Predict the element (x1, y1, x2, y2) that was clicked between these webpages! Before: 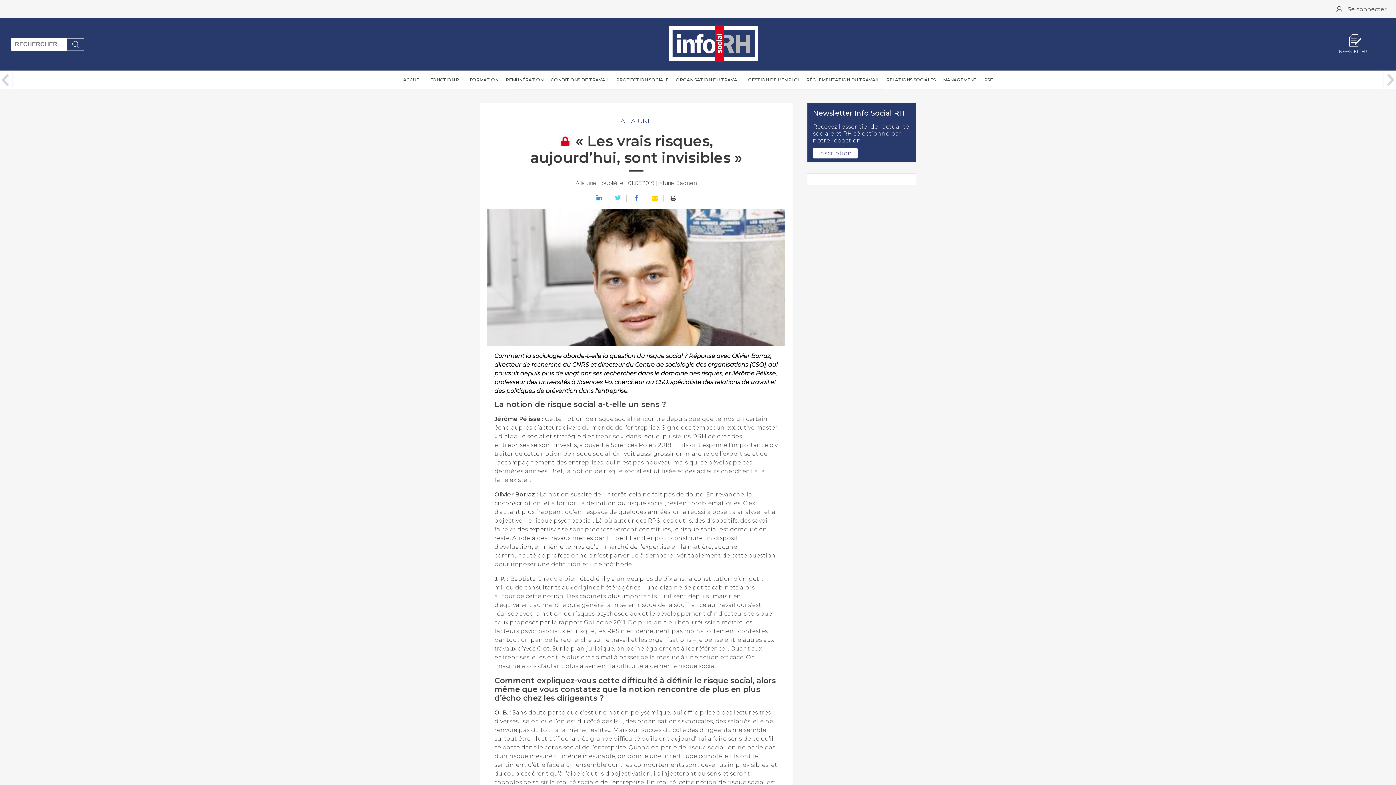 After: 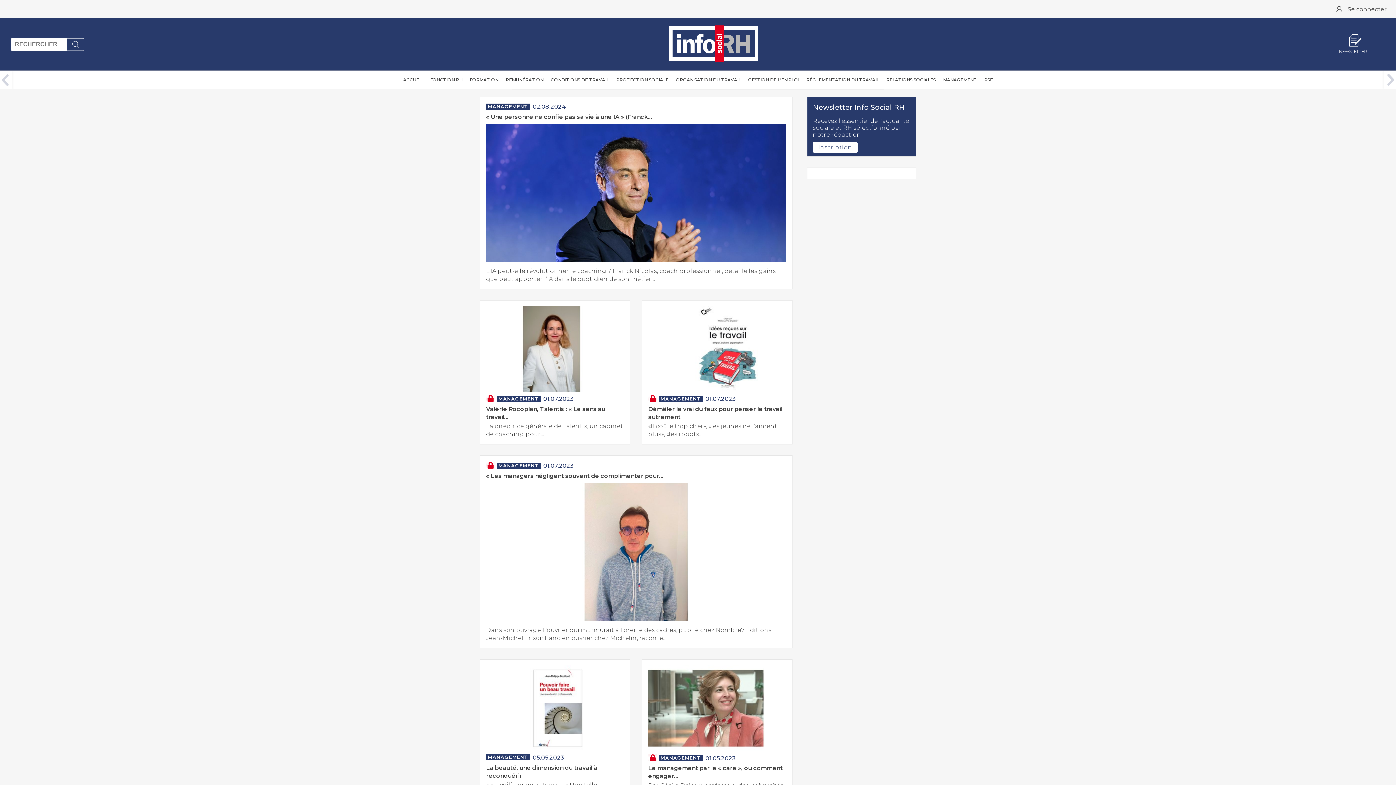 Action: label: MANAGEMENT bbox: (939, 70, 980, 96)